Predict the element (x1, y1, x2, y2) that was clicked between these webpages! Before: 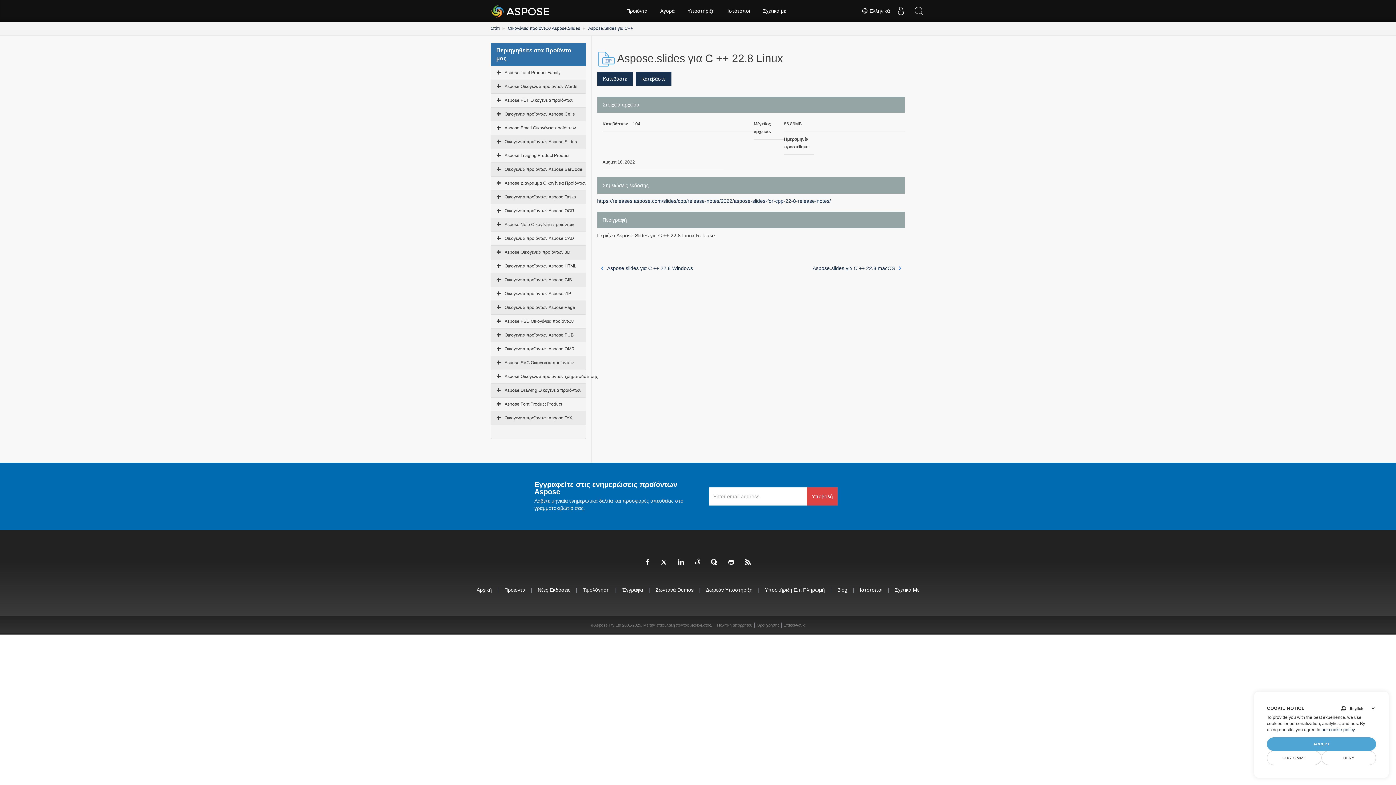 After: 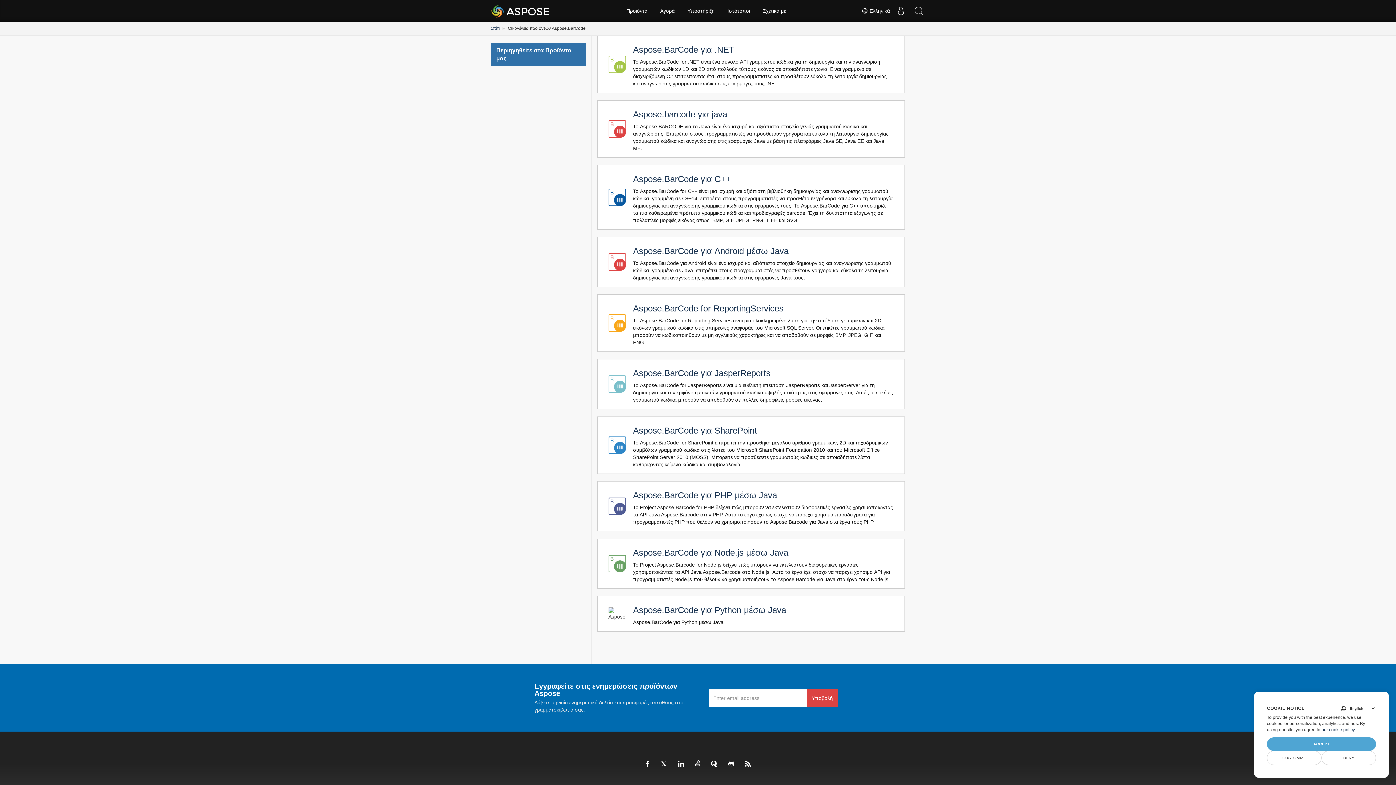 Action: label: Οικογένεια προϊόντων Aspose.BarCode bbox: (504, 166, 582, 172)